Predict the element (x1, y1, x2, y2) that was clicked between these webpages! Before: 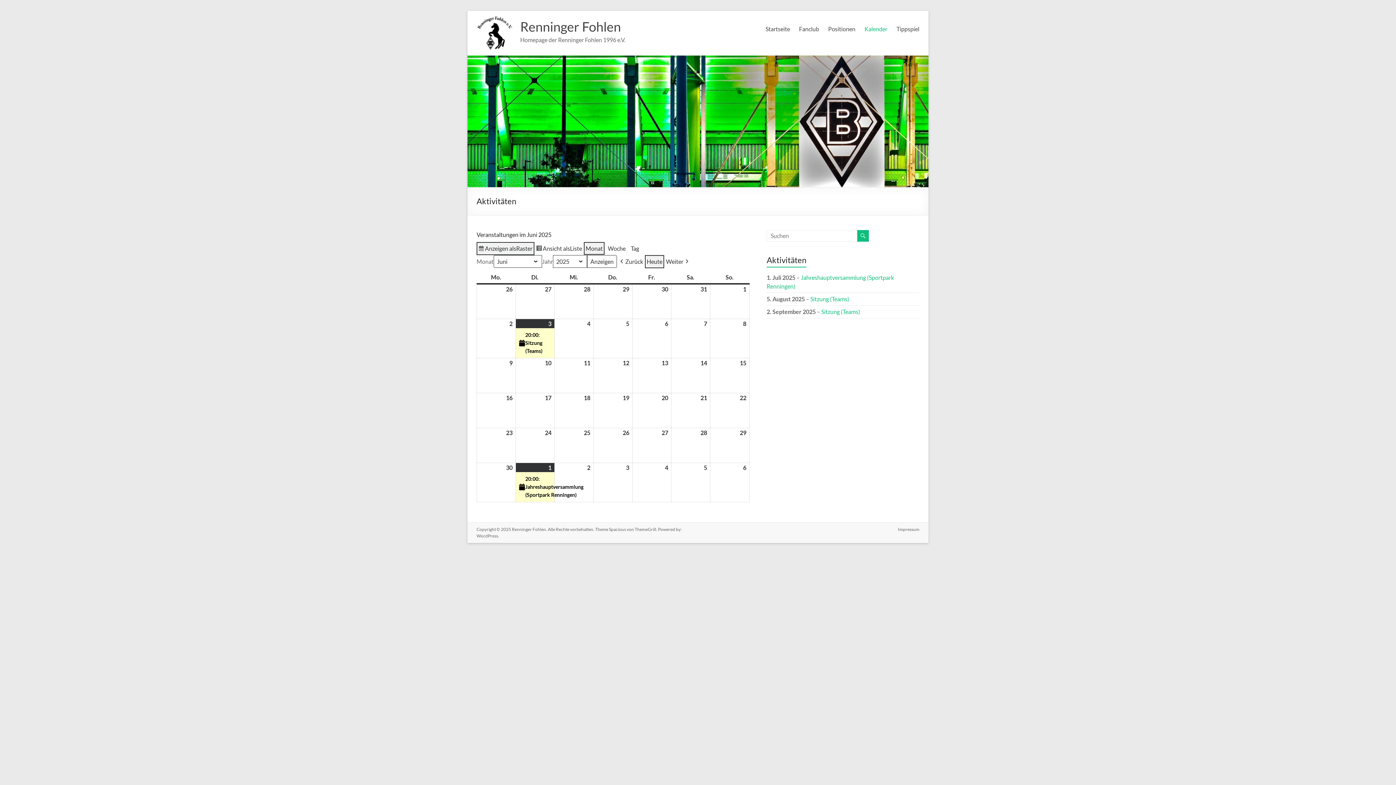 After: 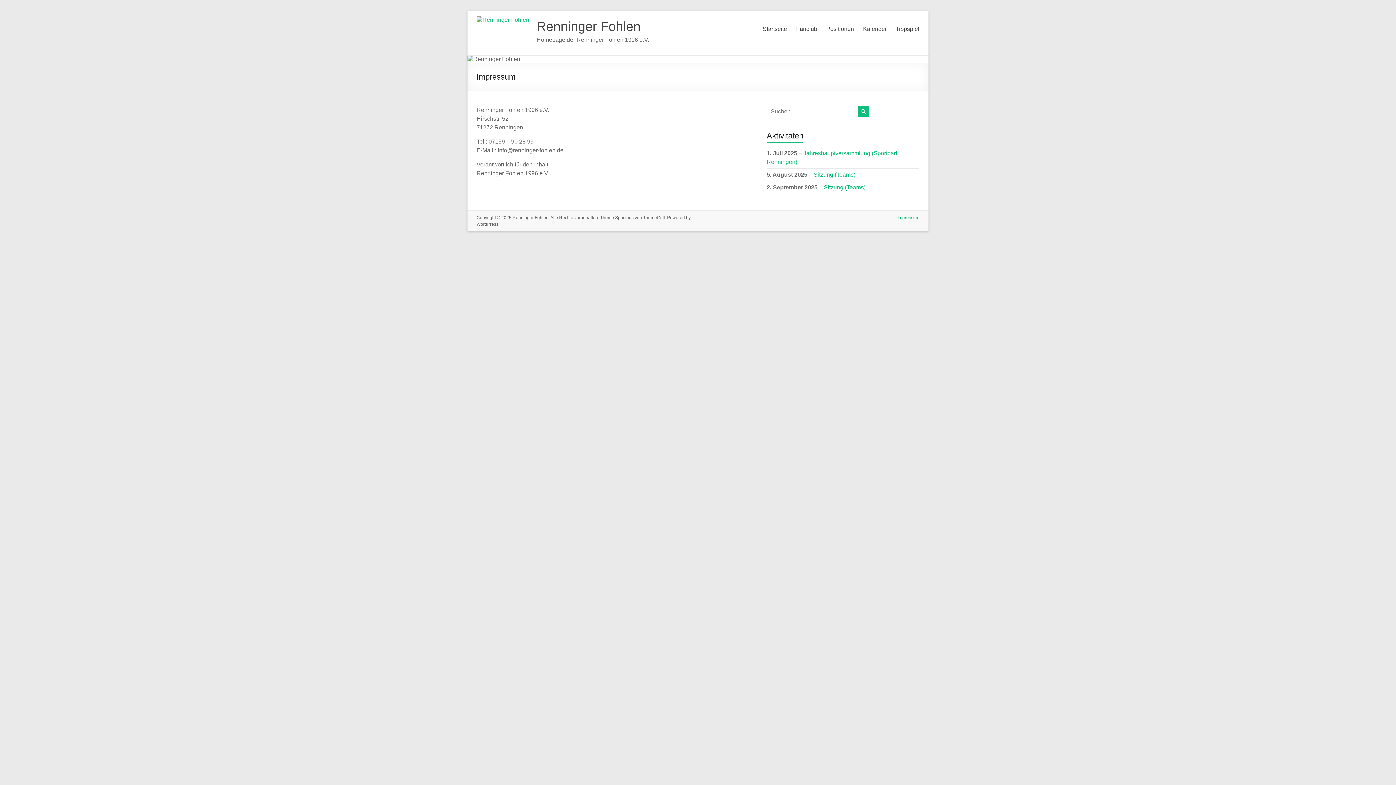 Action: bbox: (892, 526, 919, 534) label: Impressum